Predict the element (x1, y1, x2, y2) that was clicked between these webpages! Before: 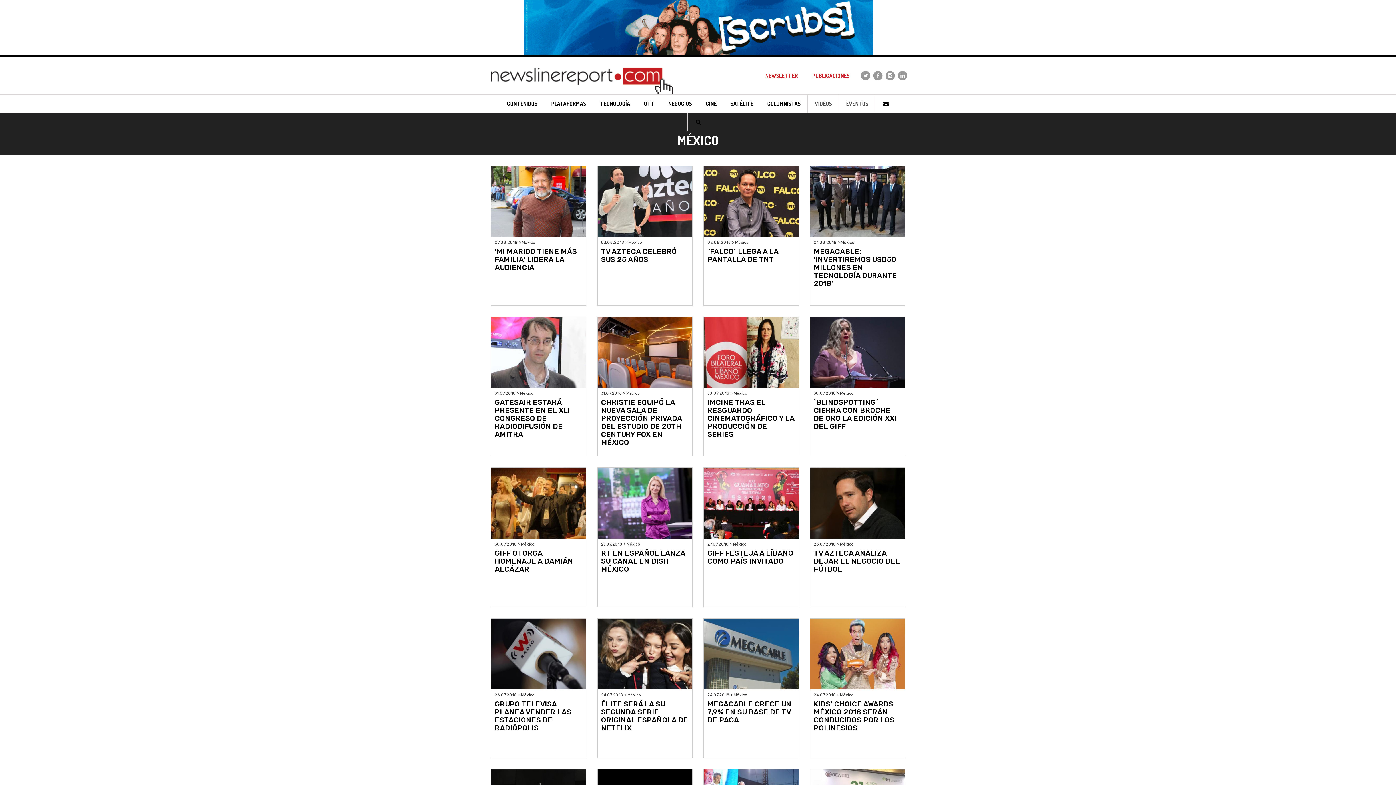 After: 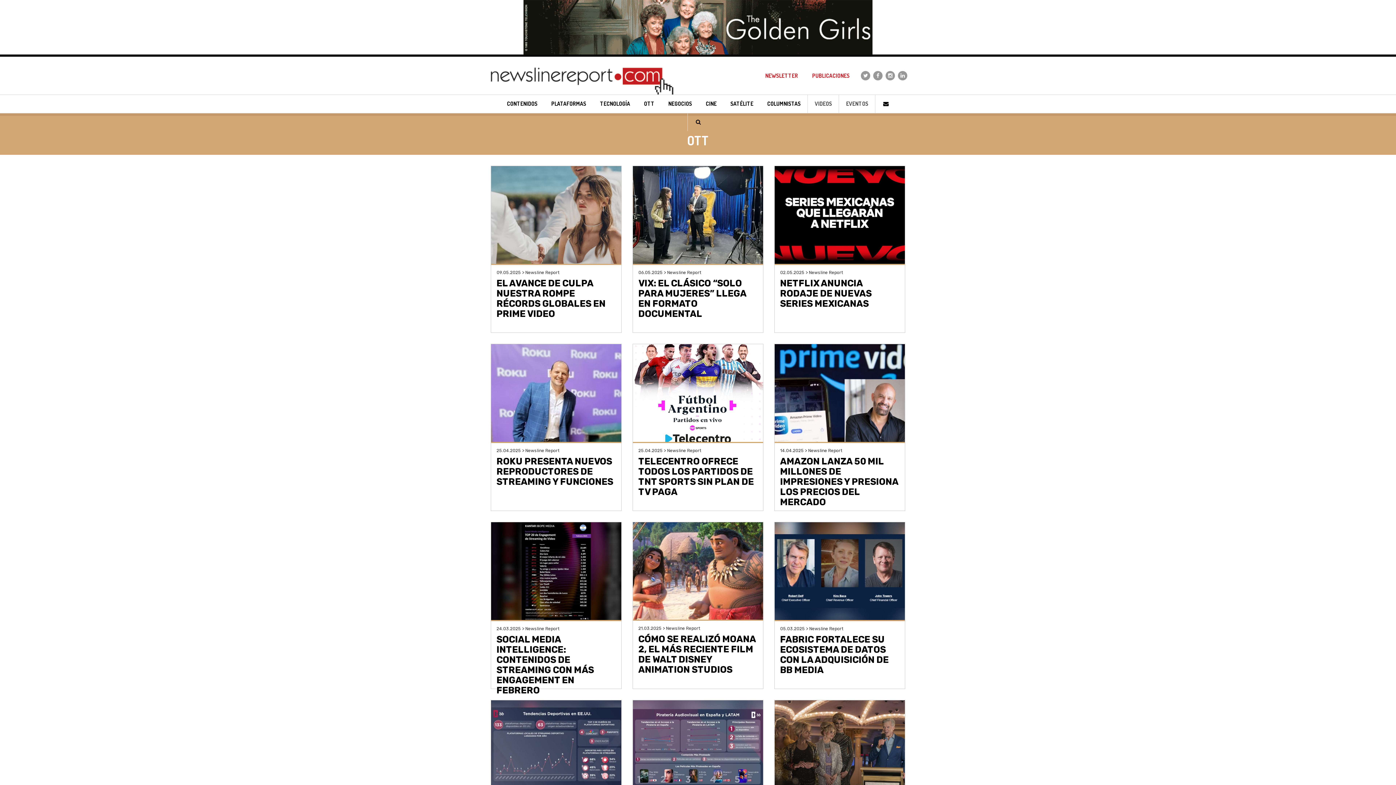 Action: bbox: (637, 94, 661, 113) label: OTT